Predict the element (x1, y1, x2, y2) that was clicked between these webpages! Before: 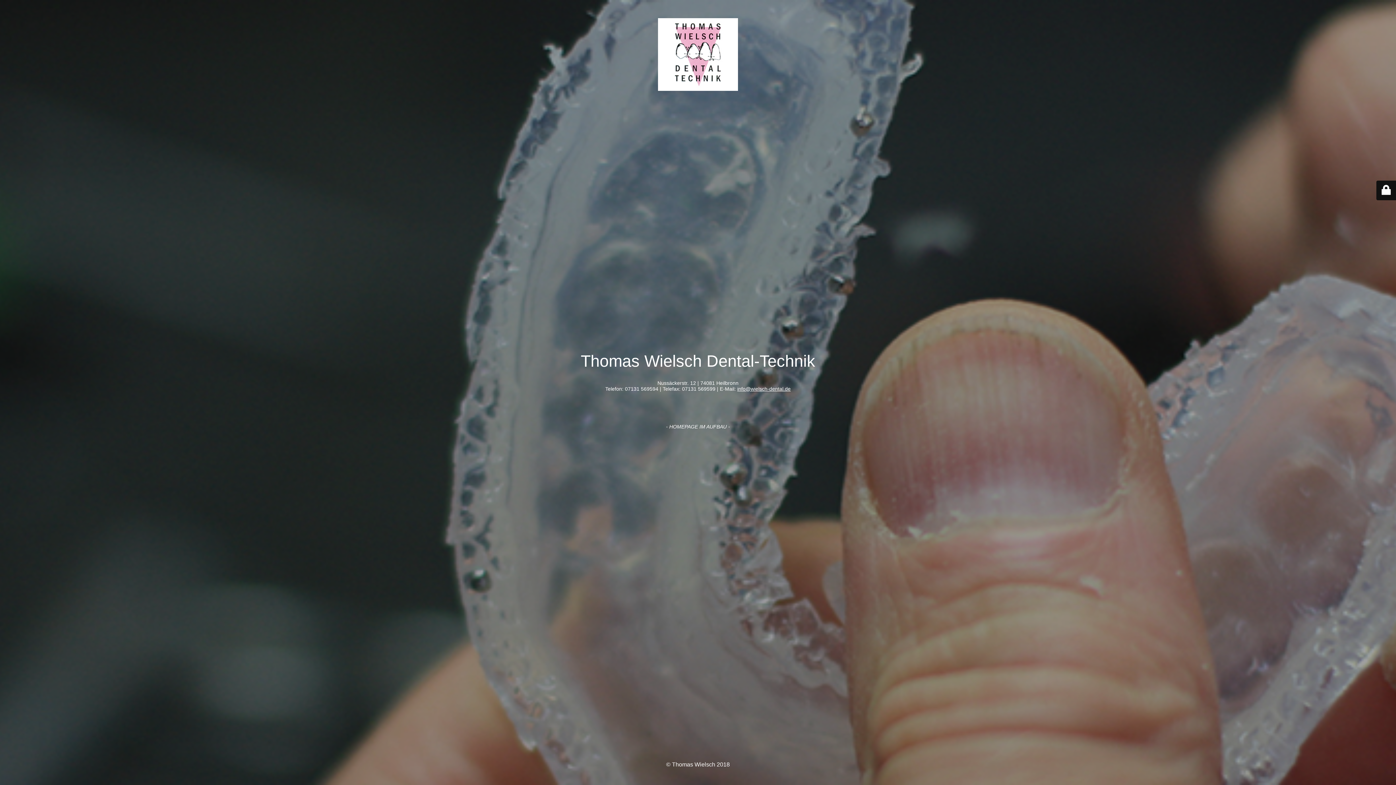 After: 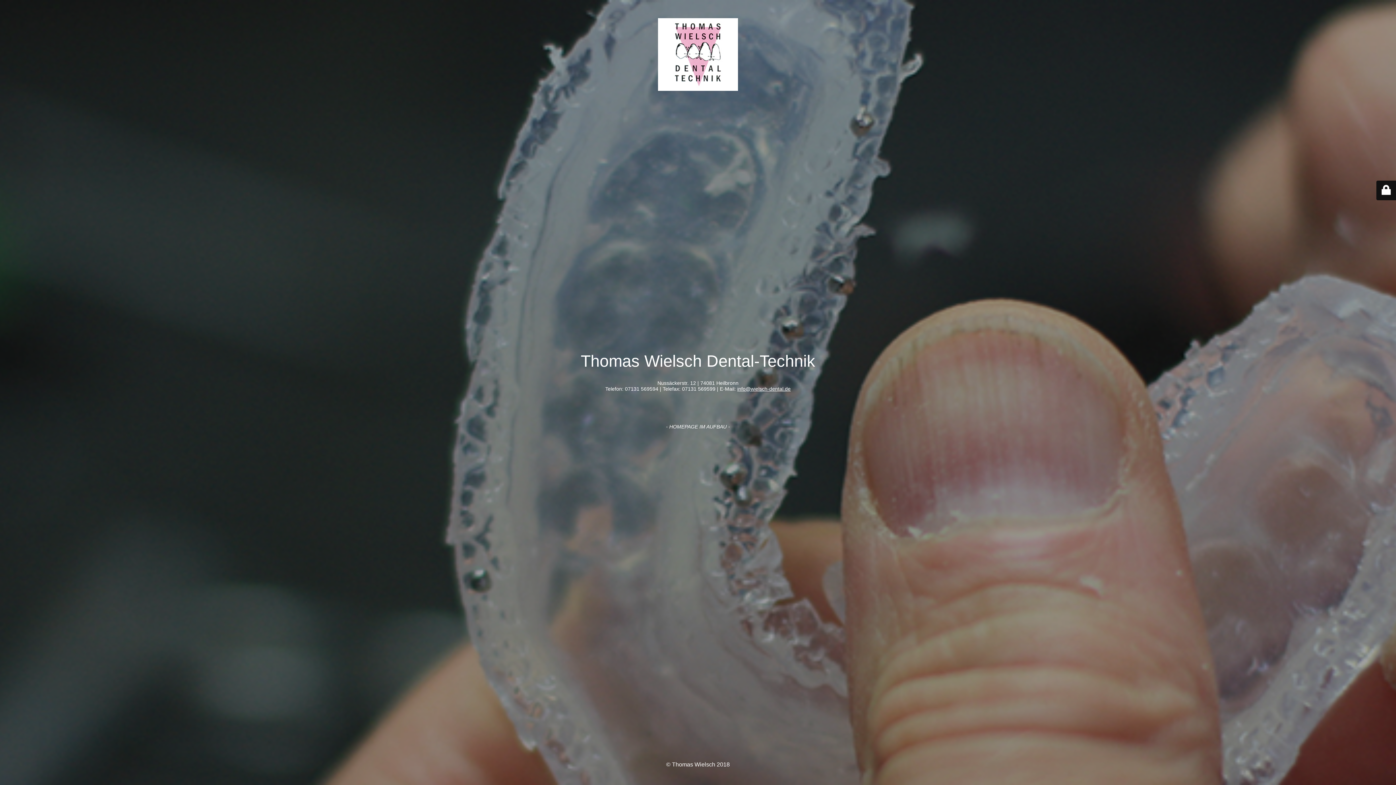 Action: bbox: (737, 386, 790, 392) label: info@wielsch-dental.de